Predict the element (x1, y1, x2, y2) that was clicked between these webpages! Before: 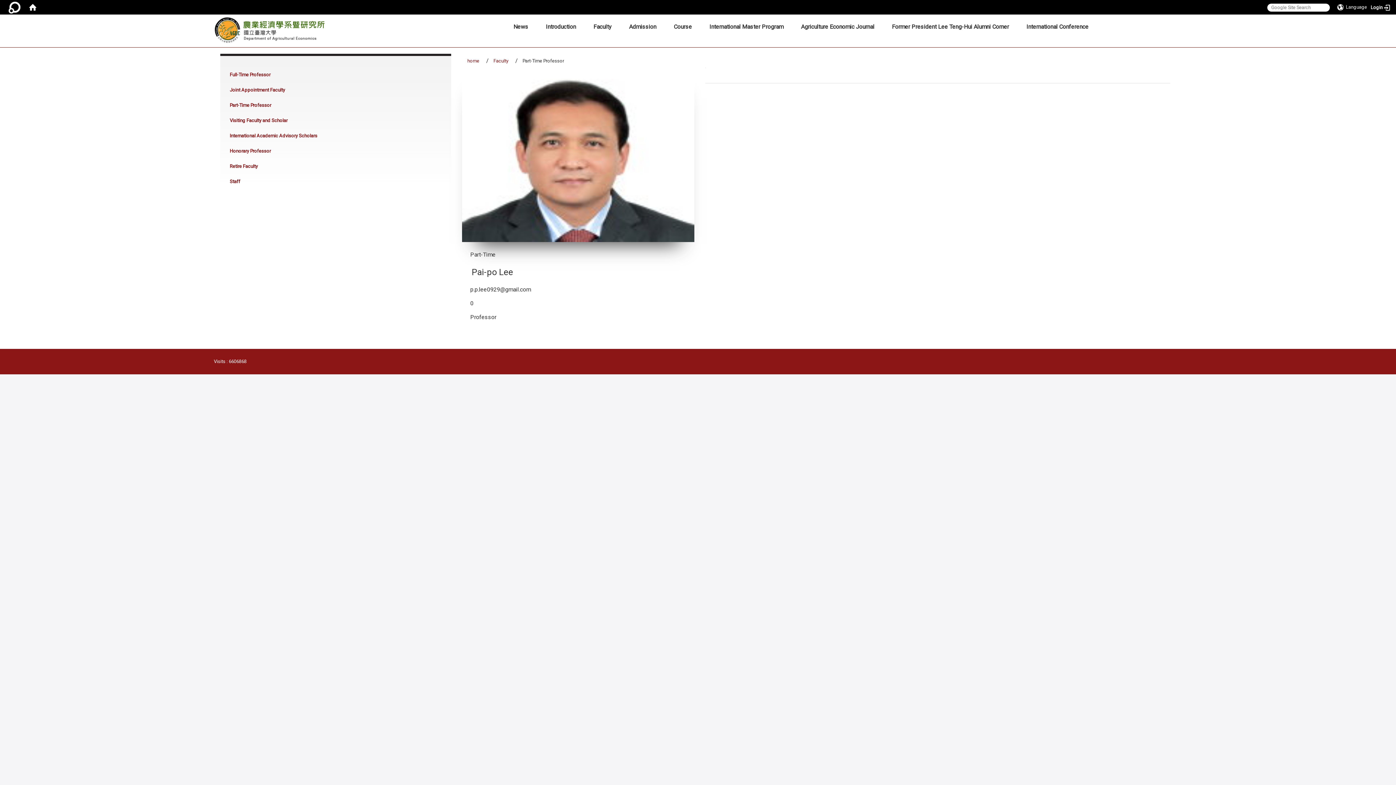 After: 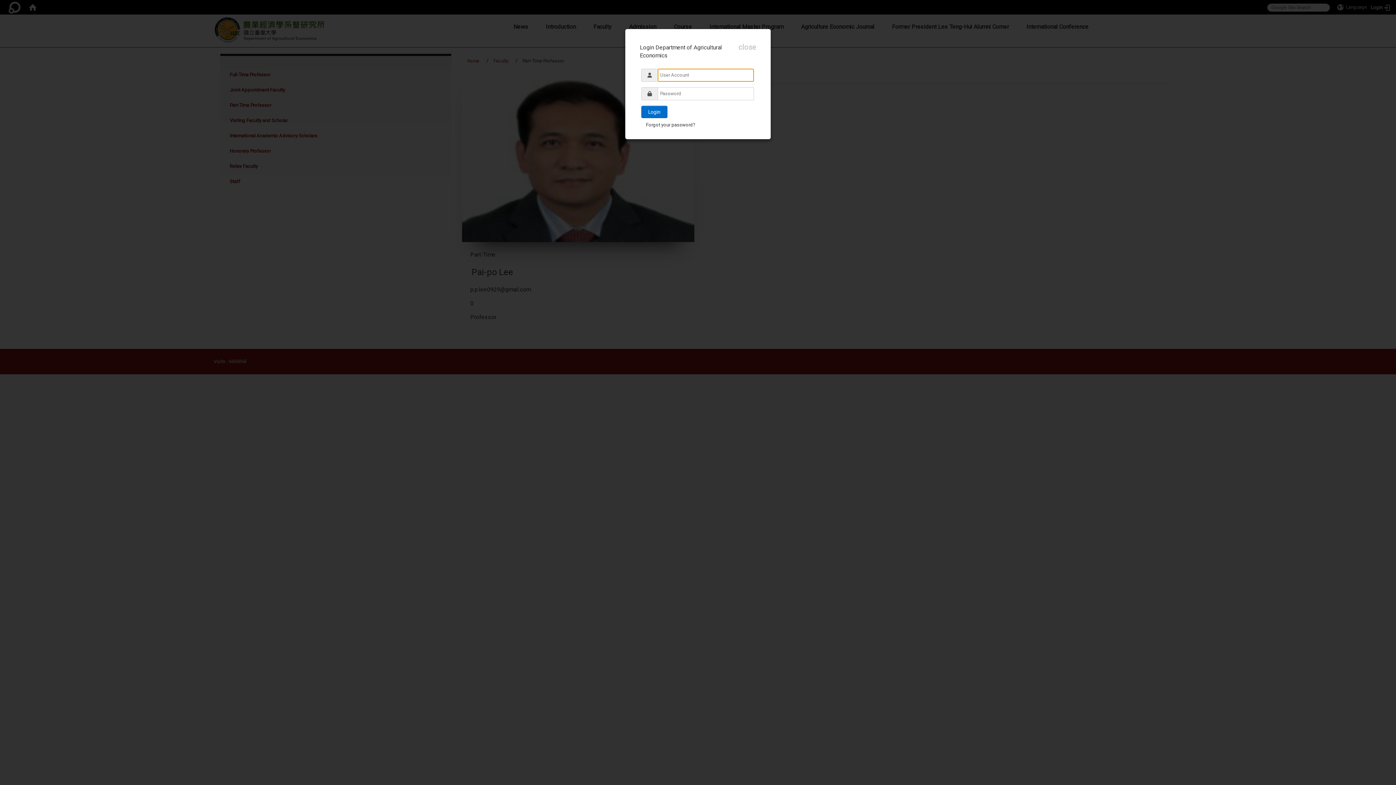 Action: label: Login  bbox: (1369, 0, 1396, 14)